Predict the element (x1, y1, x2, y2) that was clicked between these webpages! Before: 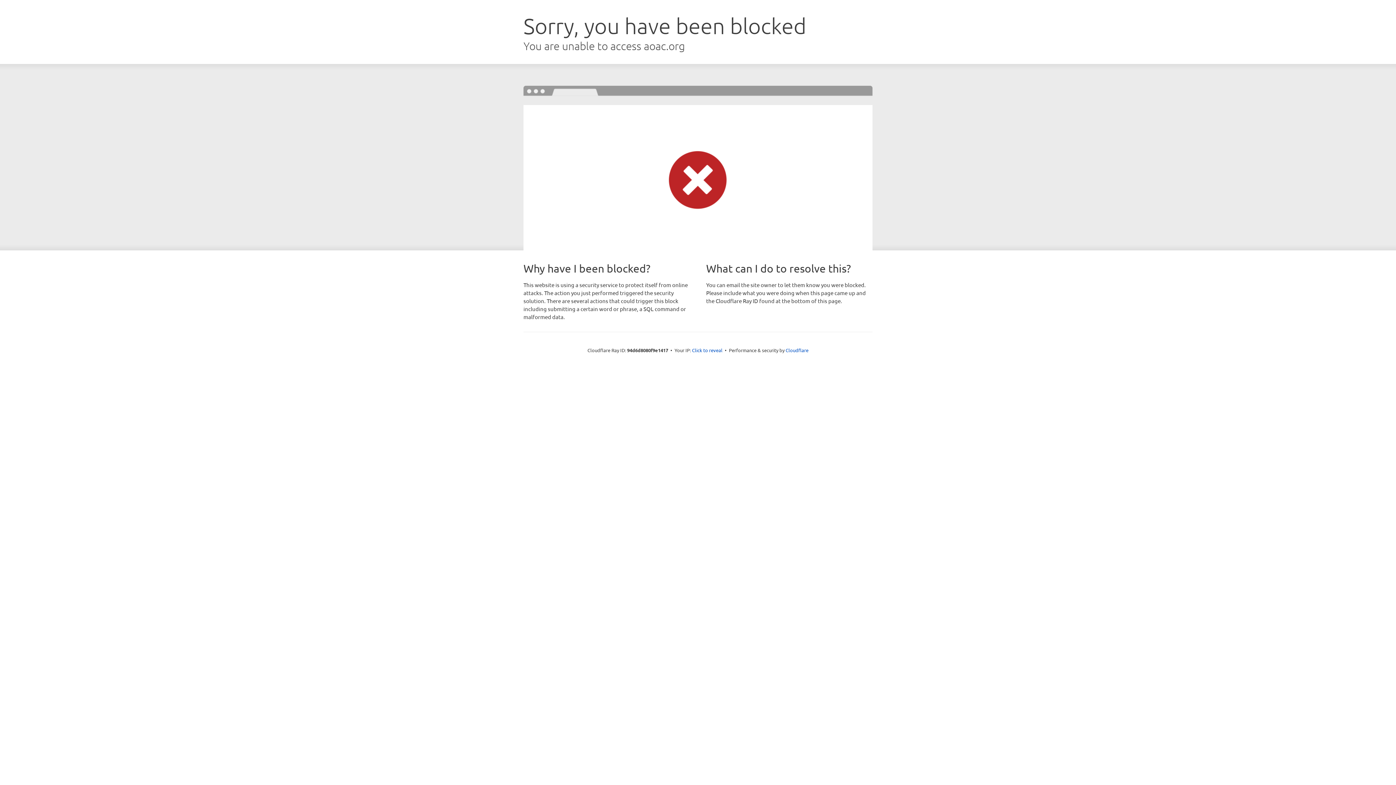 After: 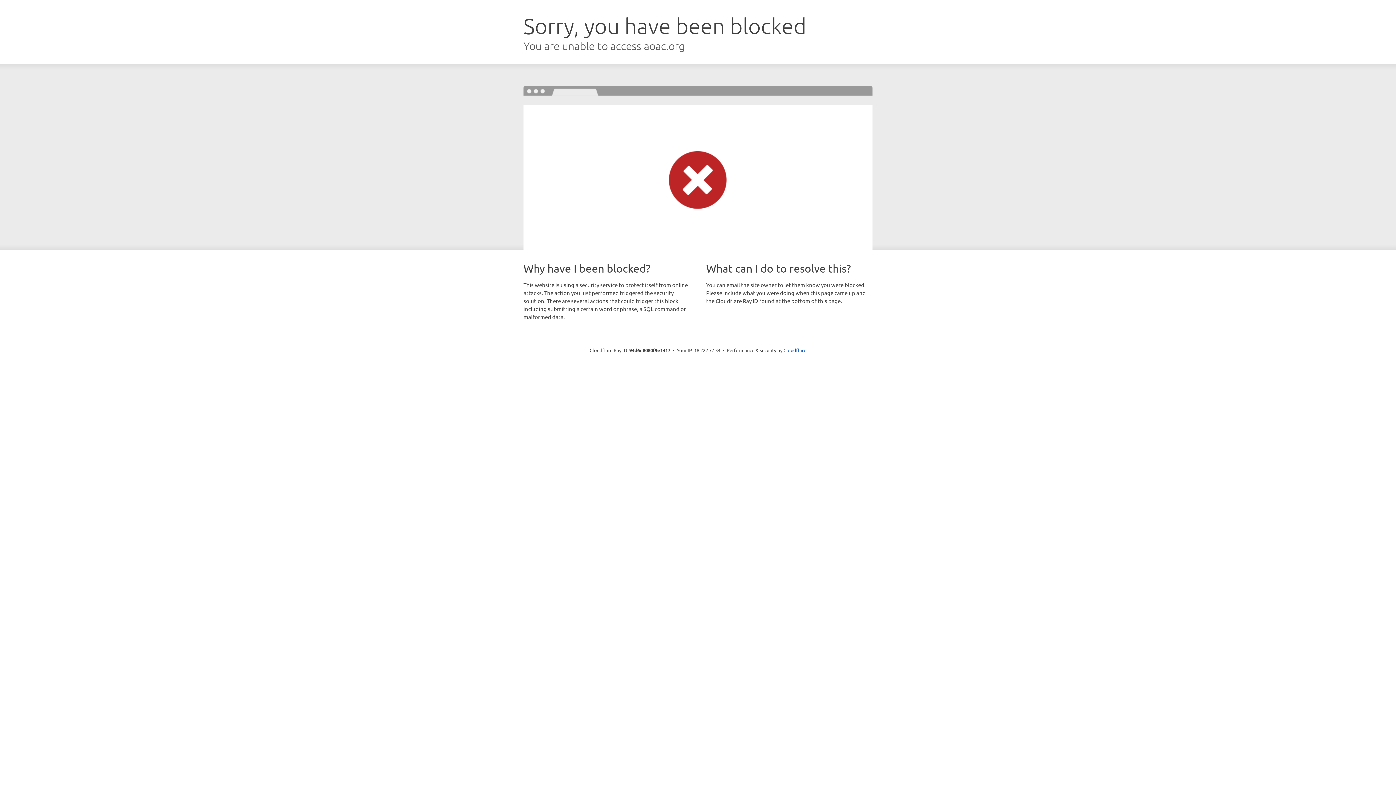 Action: bbox: (692, 346, 722, 353) label: Click to reveal